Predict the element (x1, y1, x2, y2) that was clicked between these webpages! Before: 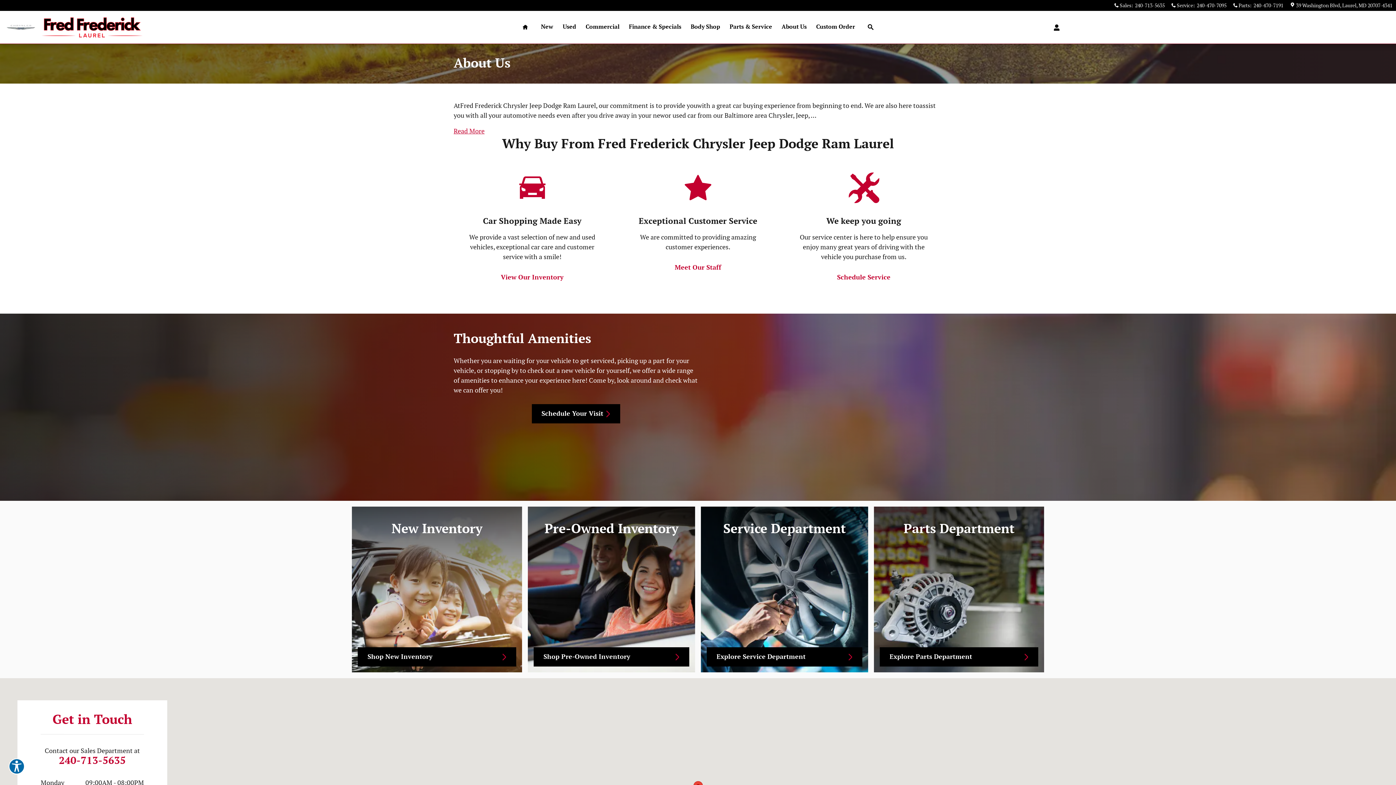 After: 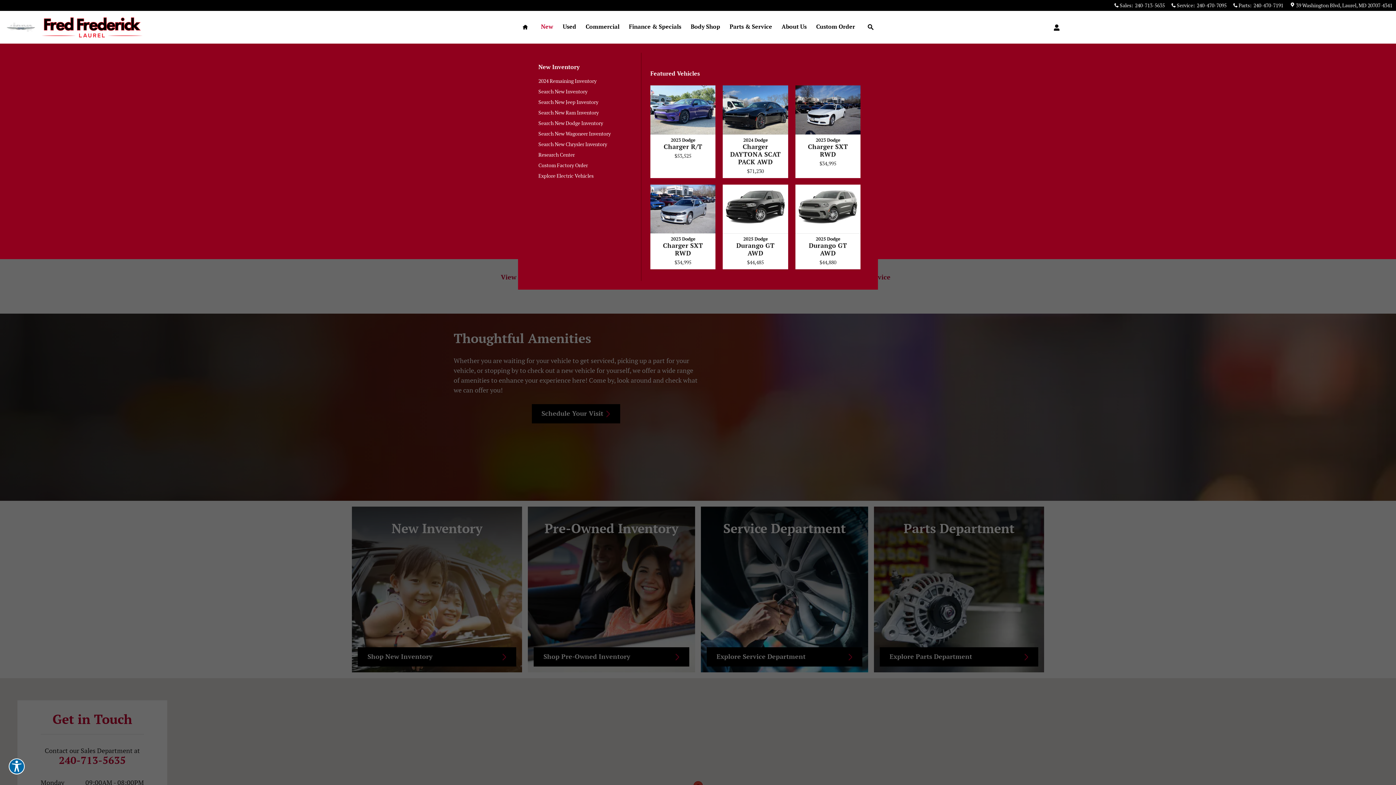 Action: bbox: (536, 10, 558, 43) label: New